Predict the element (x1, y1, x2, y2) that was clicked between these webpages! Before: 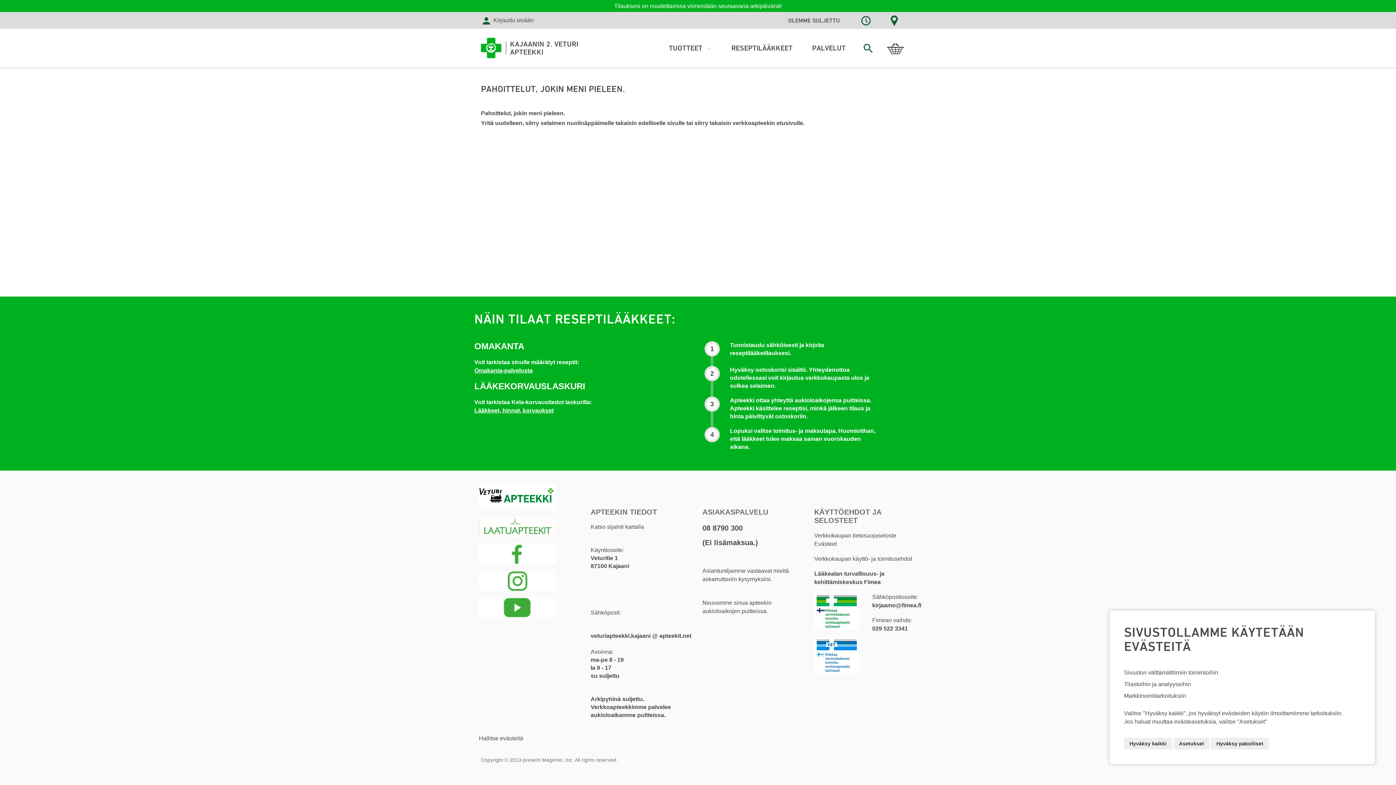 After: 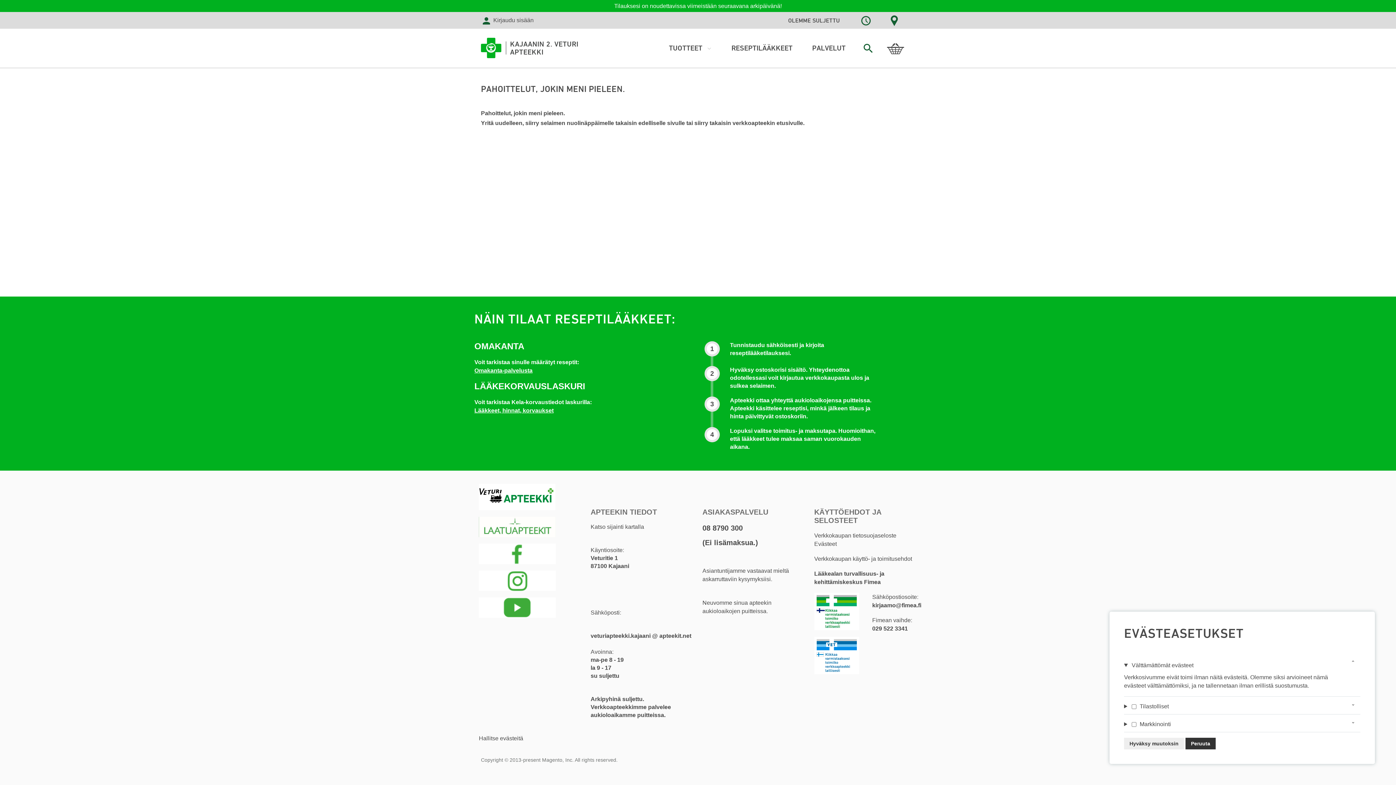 Action: label: Asetukset bbox: (1173, 738, 1209, 749)